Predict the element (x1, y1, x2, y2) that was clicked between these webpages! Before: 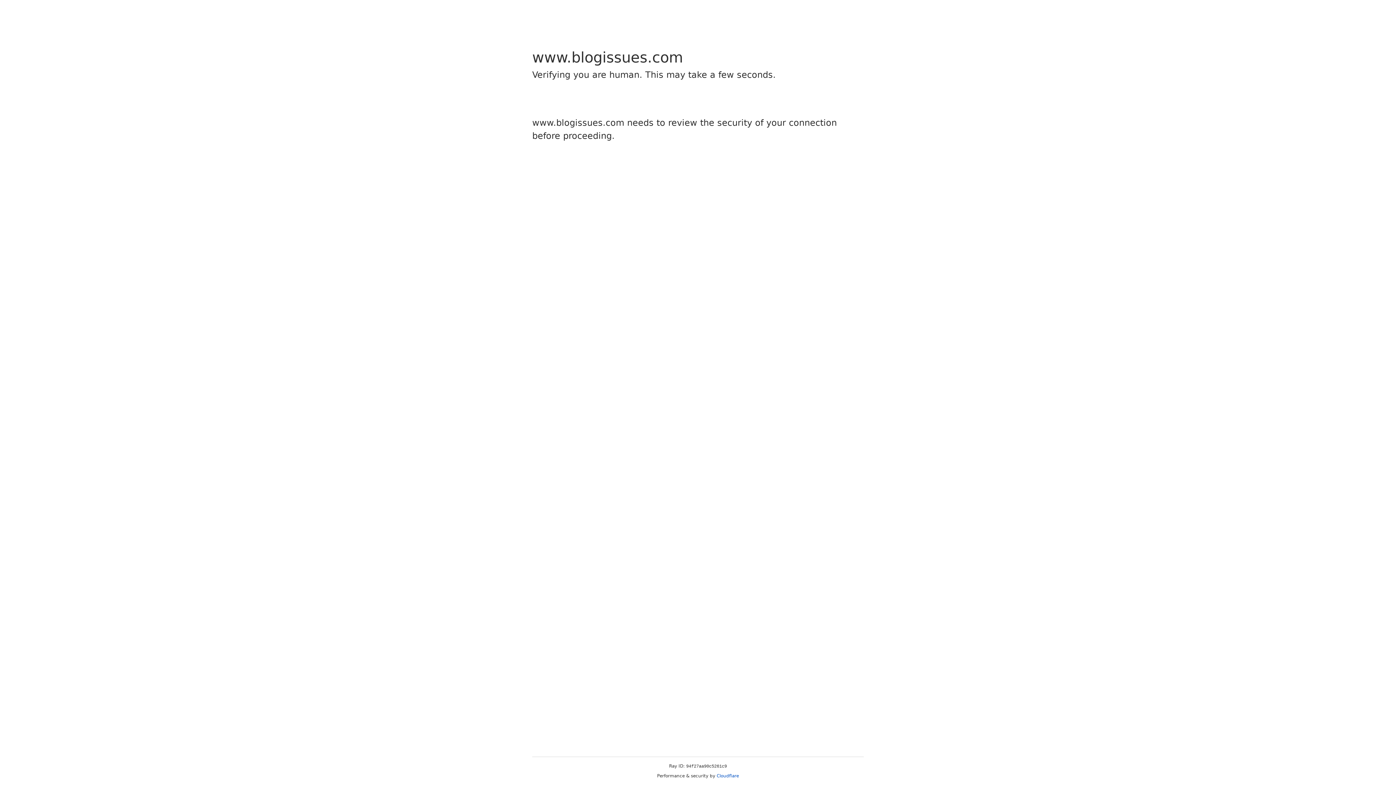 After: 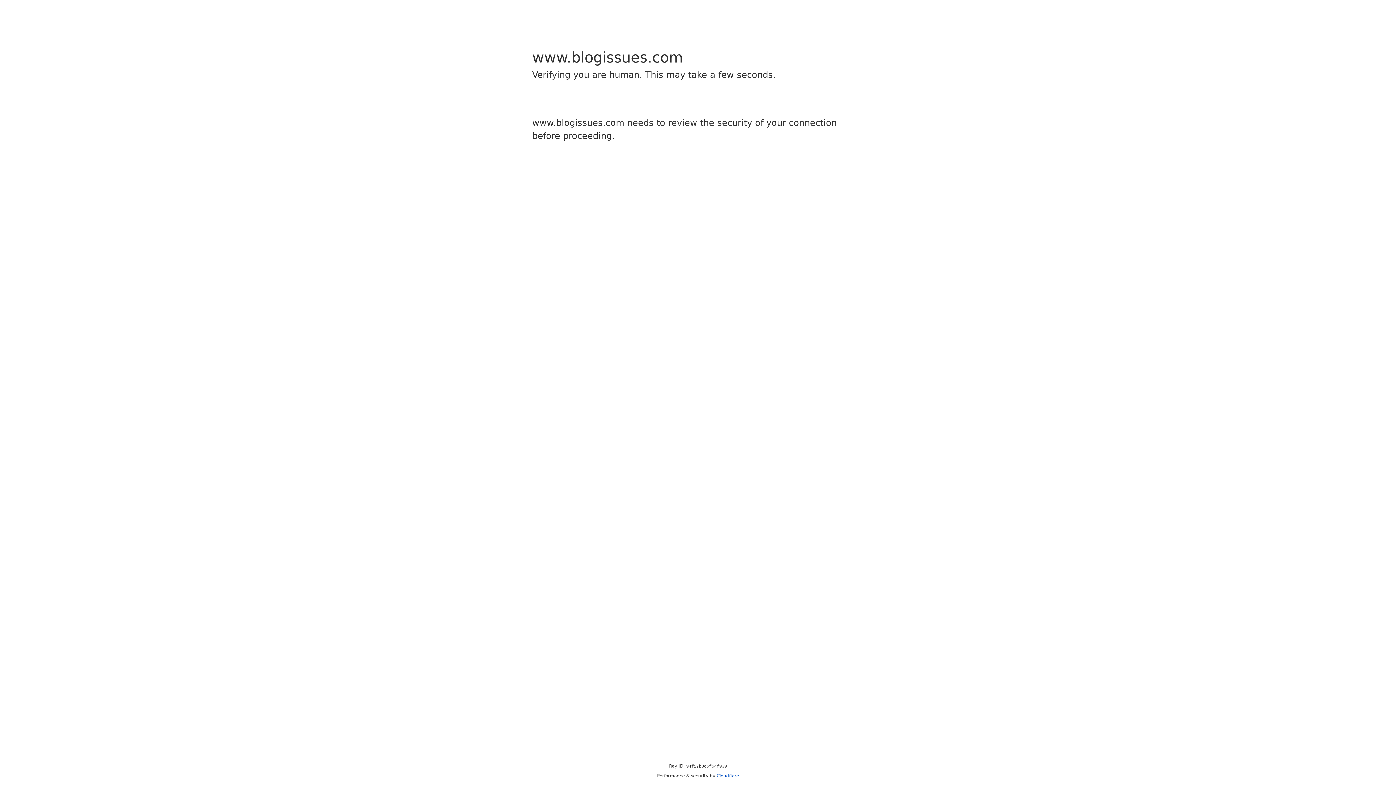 Action: bbox: (716, 773, 739, 778) label: Cloudflare